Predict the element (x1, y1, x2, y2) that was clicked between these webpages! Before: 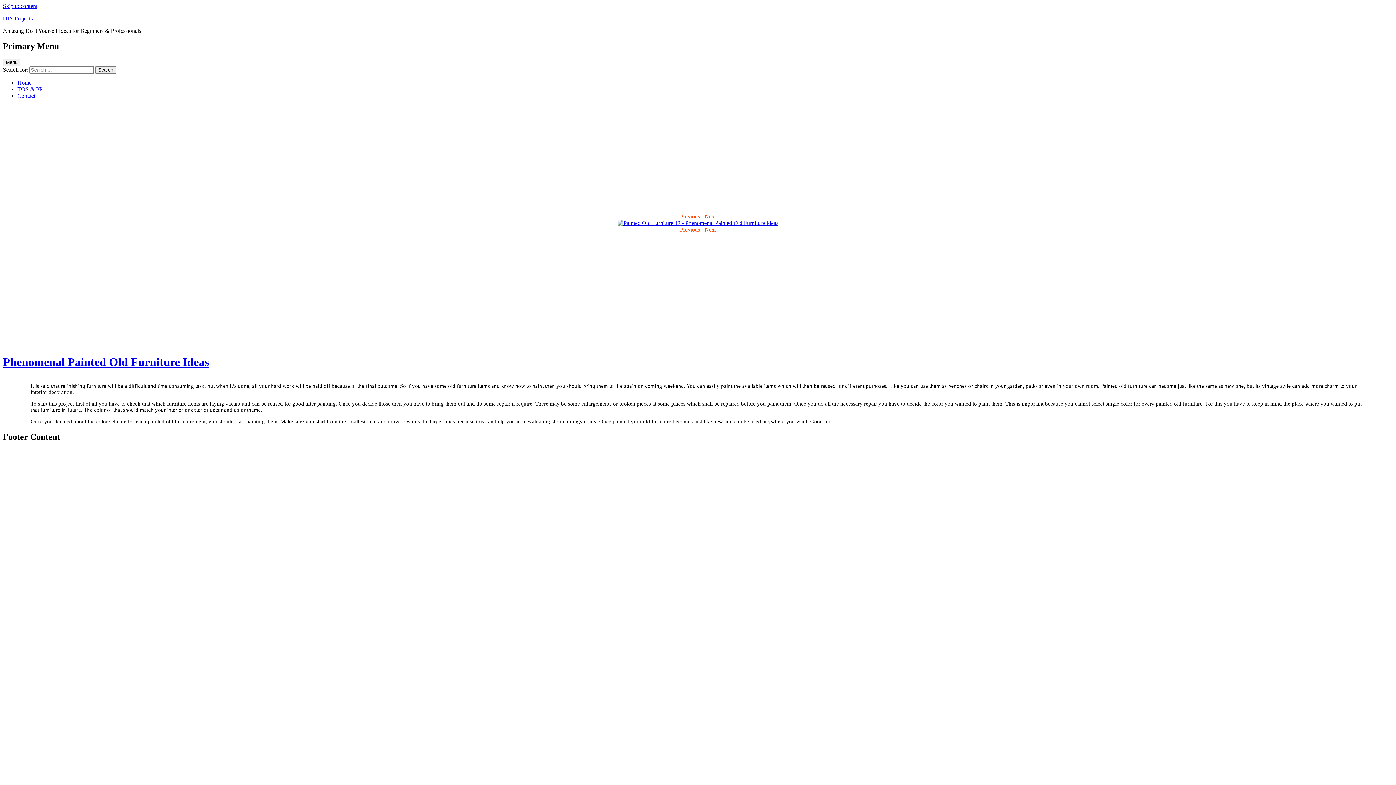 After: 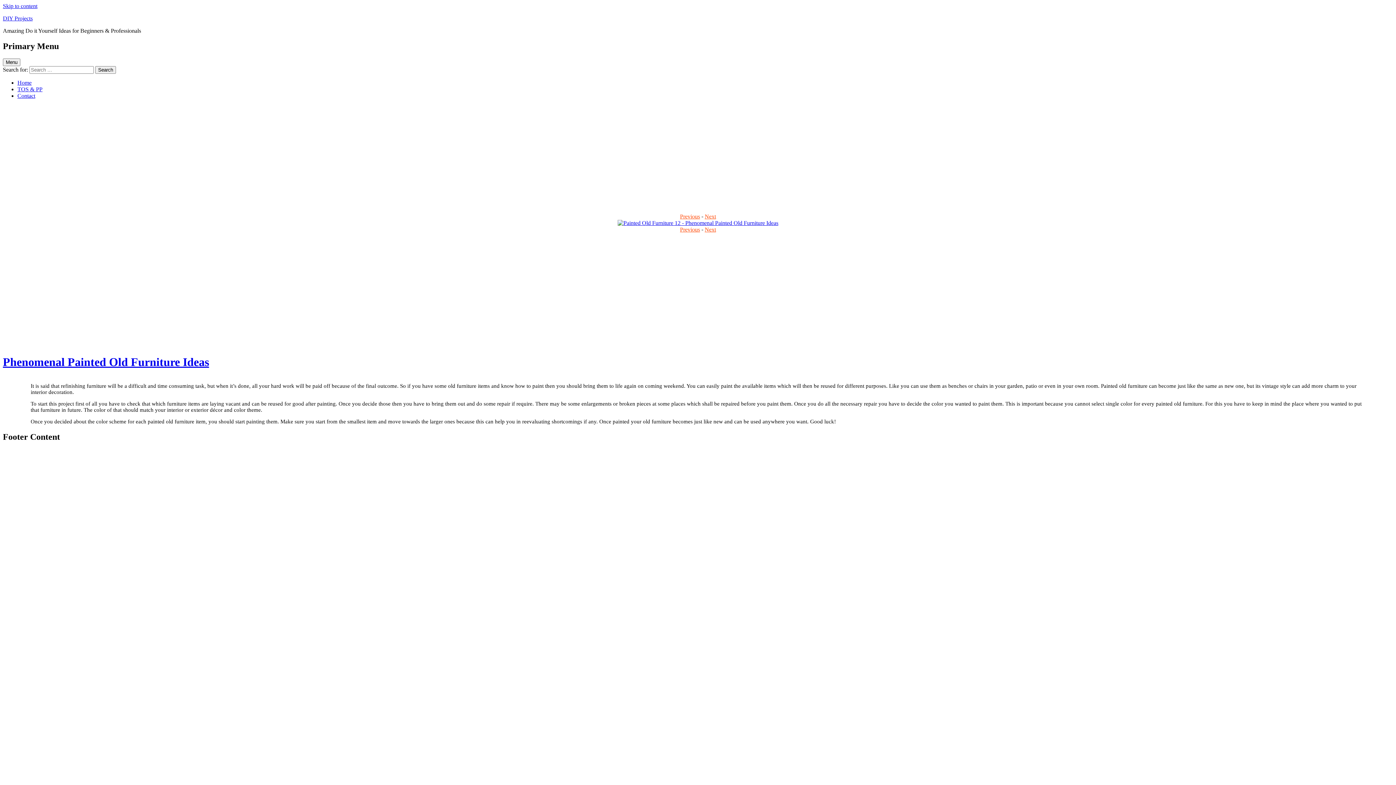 Action: label: Skip to content bbox: (2, 2, 37, 9)